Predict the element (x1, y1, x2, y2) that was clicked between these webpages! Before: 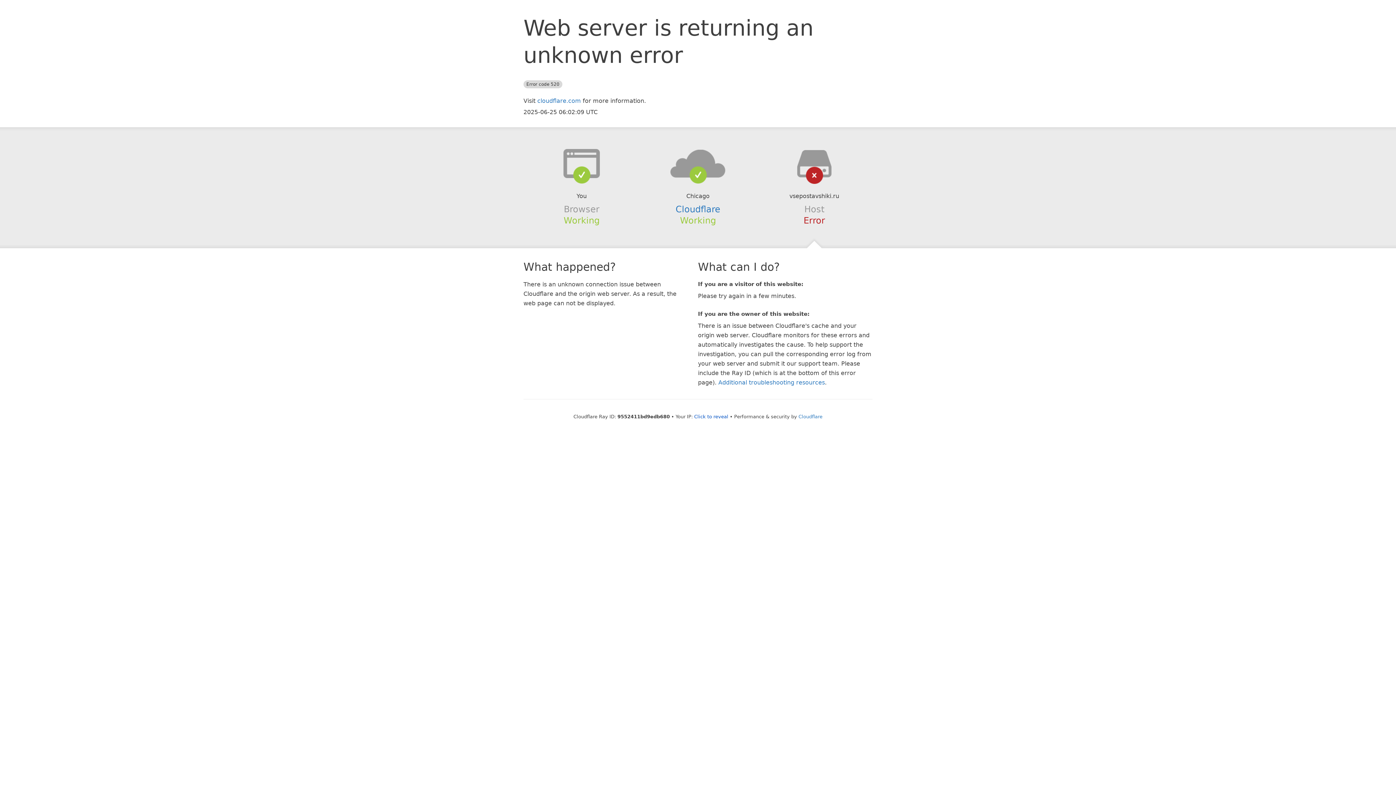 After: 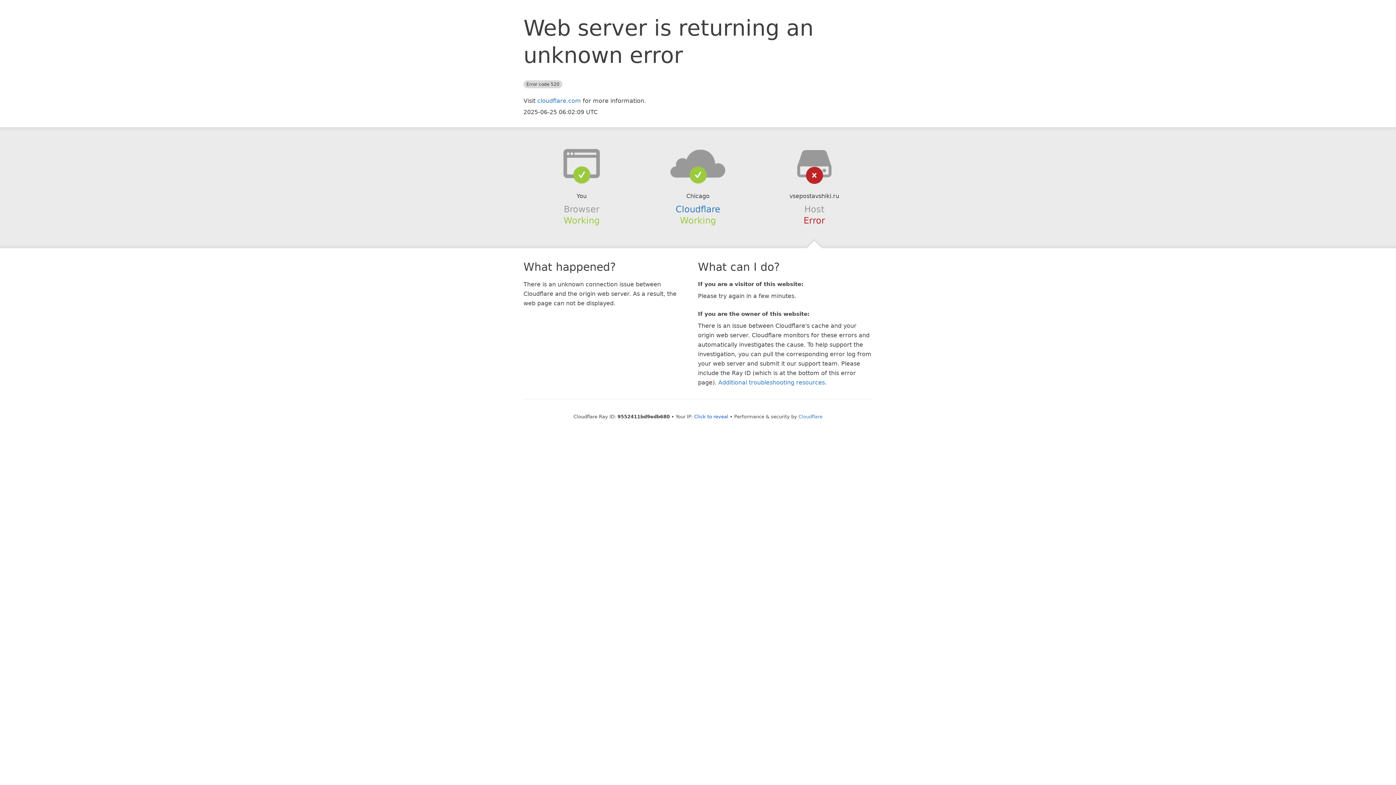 Action: bbox: (639, 148, 756, 178)